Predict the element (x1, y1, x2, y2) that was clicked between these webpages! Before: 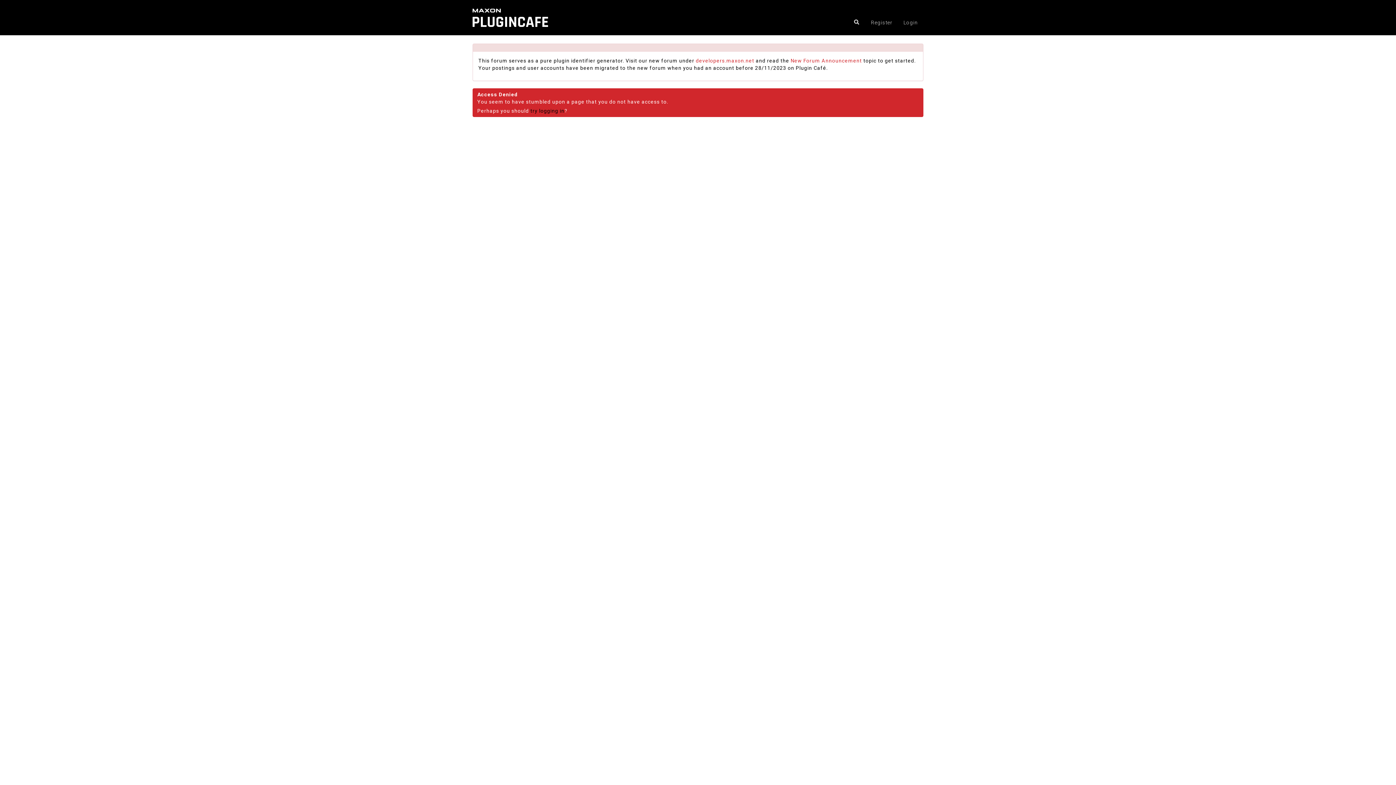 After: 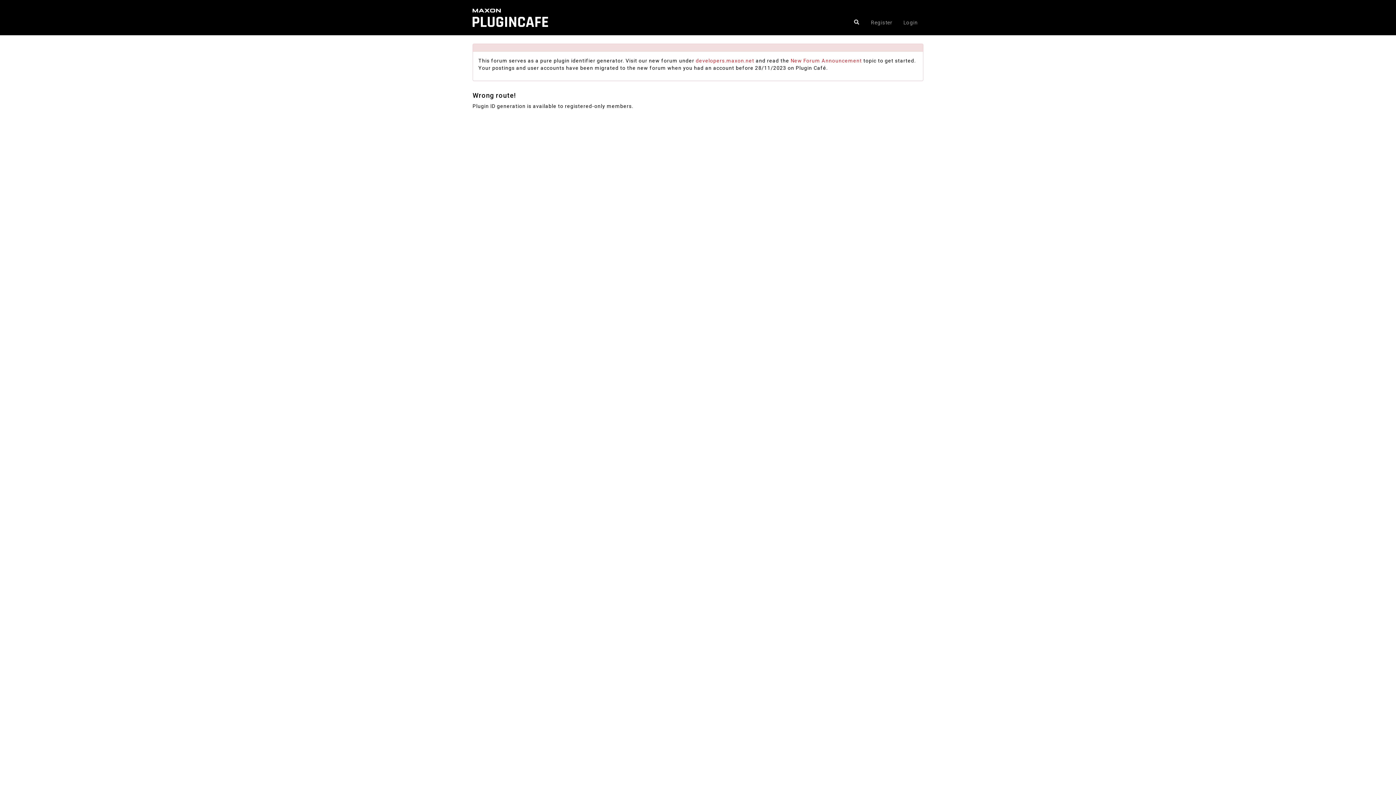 Action: bbox: (472, 5, 584, 10)